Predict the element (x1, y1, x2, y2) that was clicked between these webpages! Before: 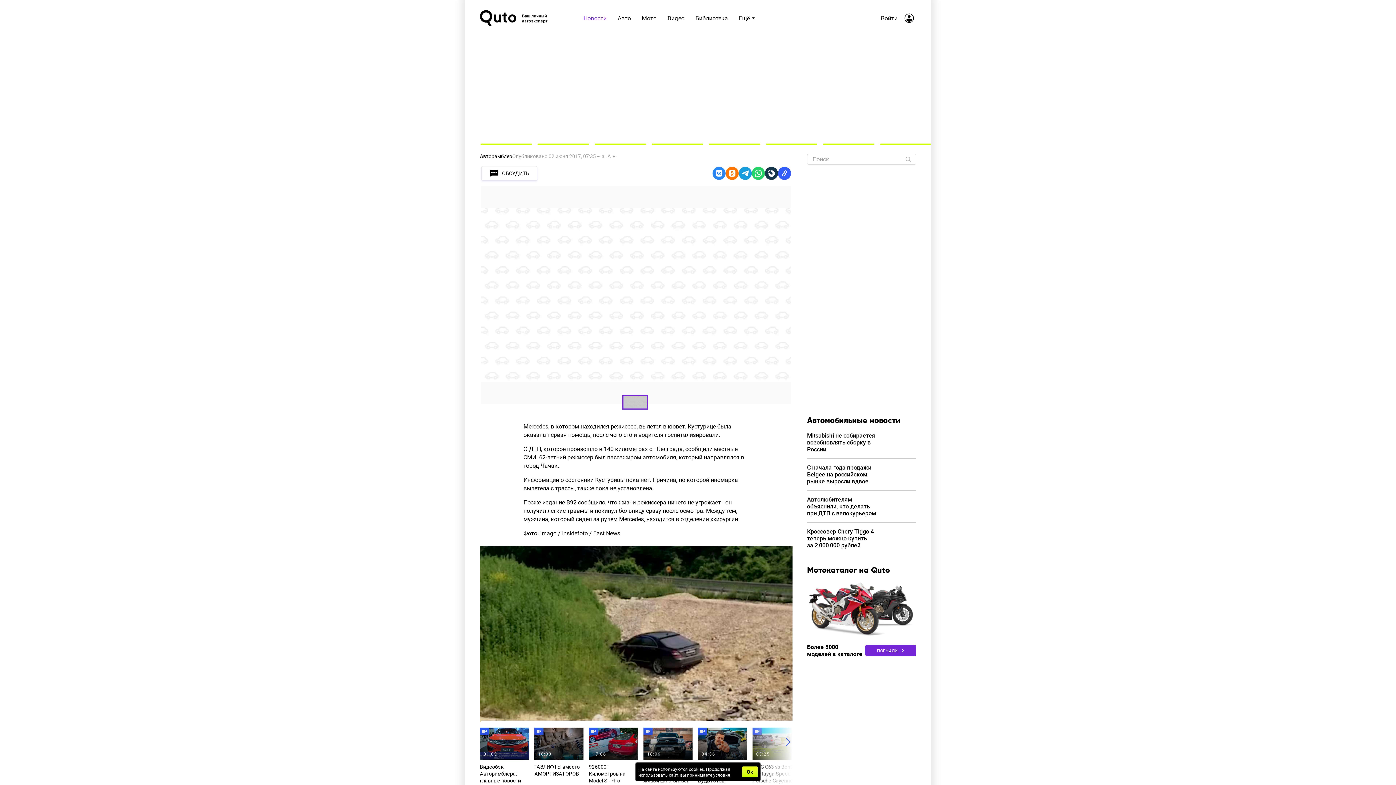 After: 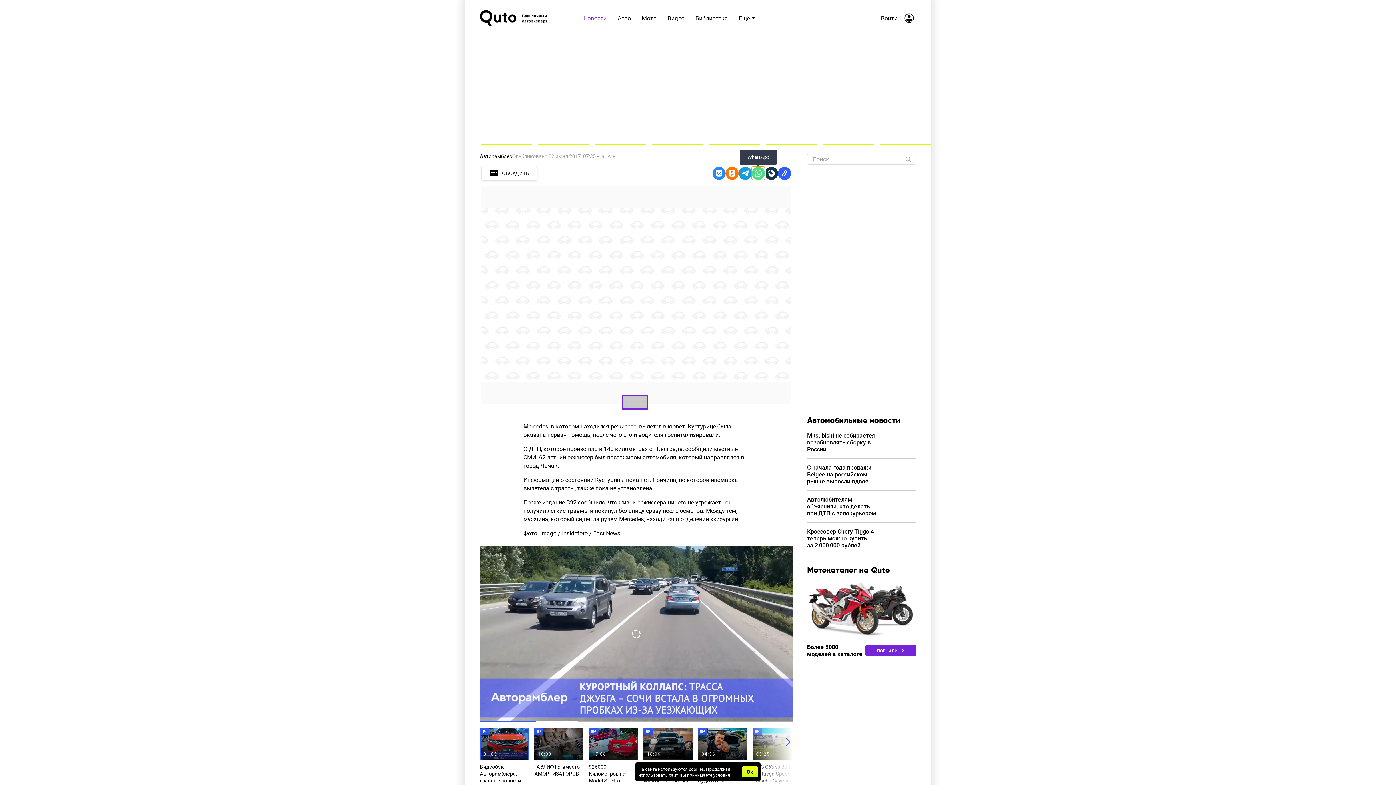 Action: label: WhatsApp bbox: (752, 166, 765, 180)